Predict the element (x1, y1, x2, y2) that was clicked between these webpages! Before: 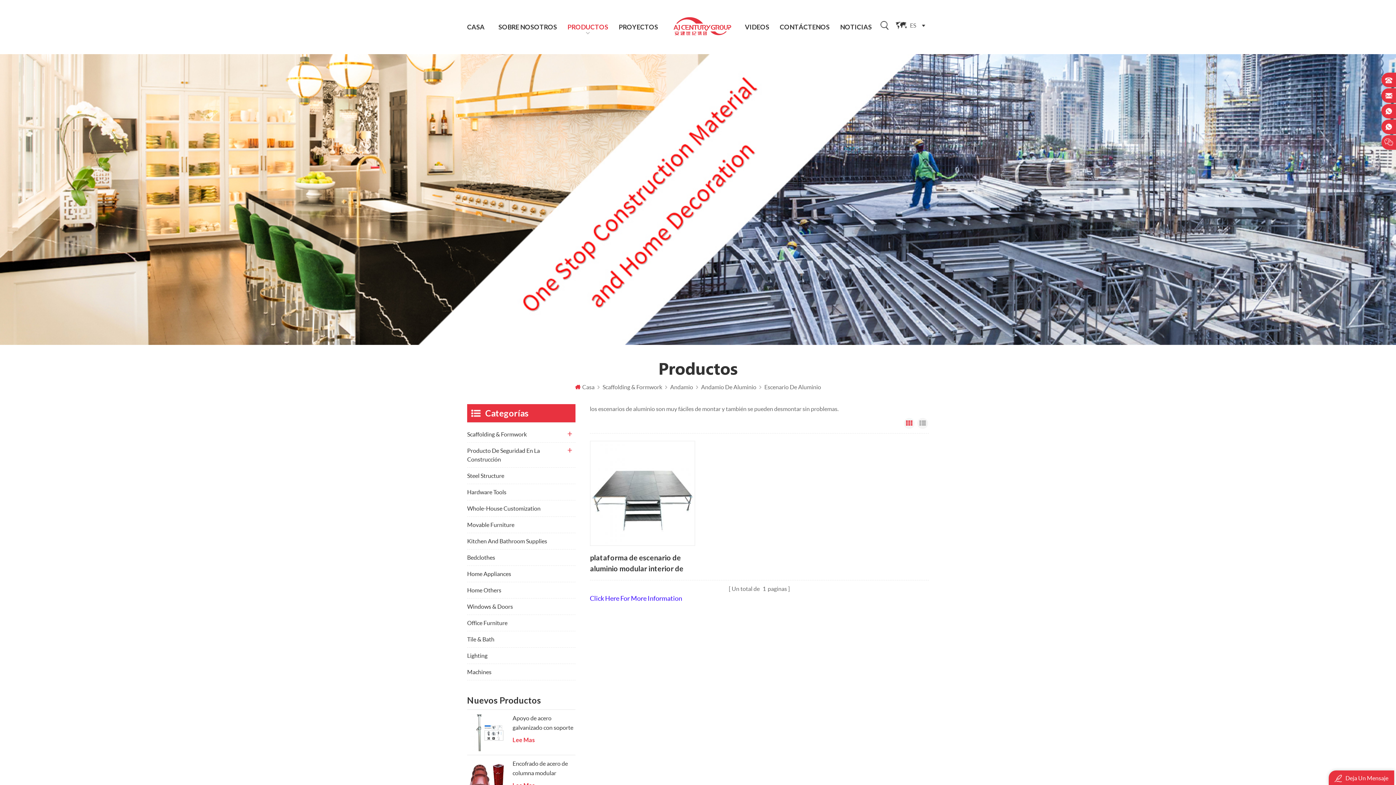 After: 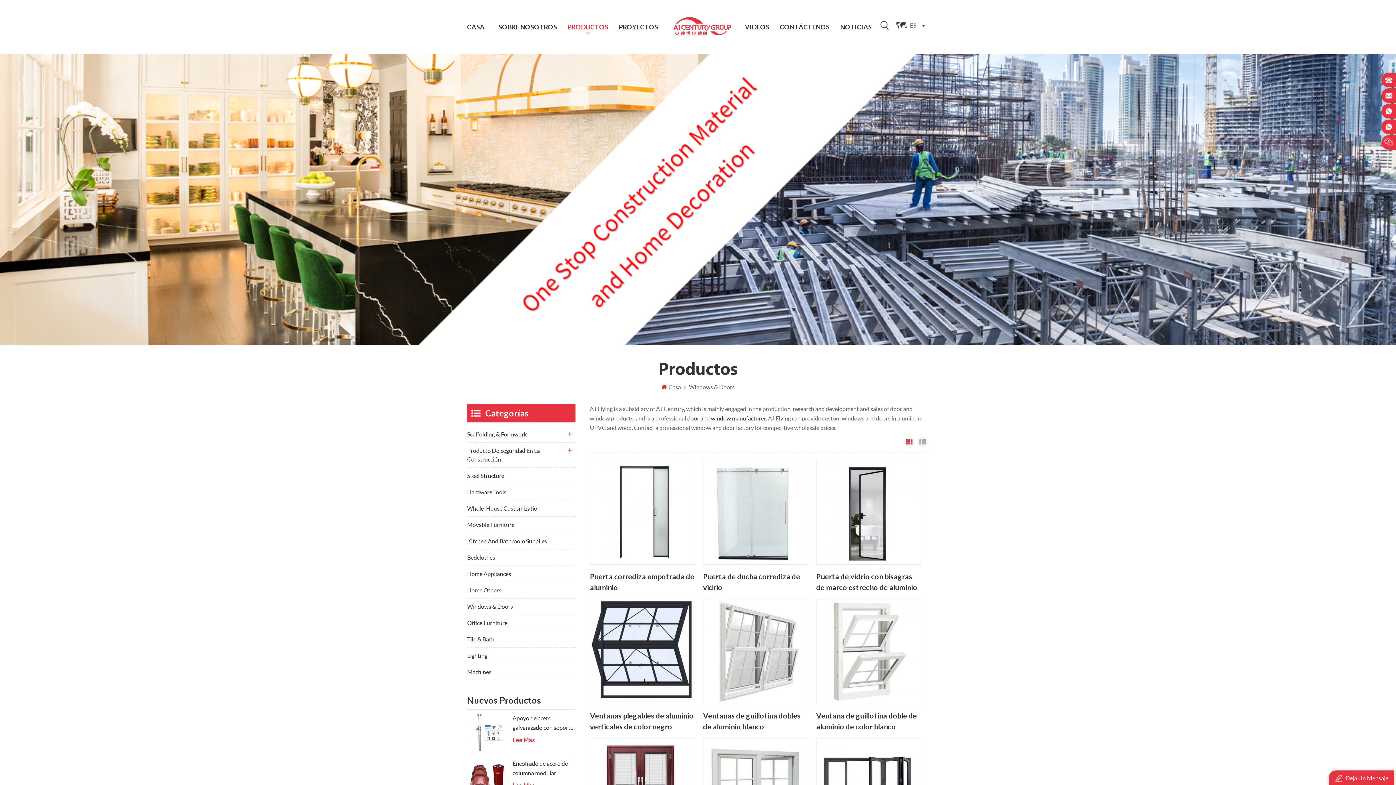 Action: bbox: (467, 598, 575, 615) label: Windows & Doors